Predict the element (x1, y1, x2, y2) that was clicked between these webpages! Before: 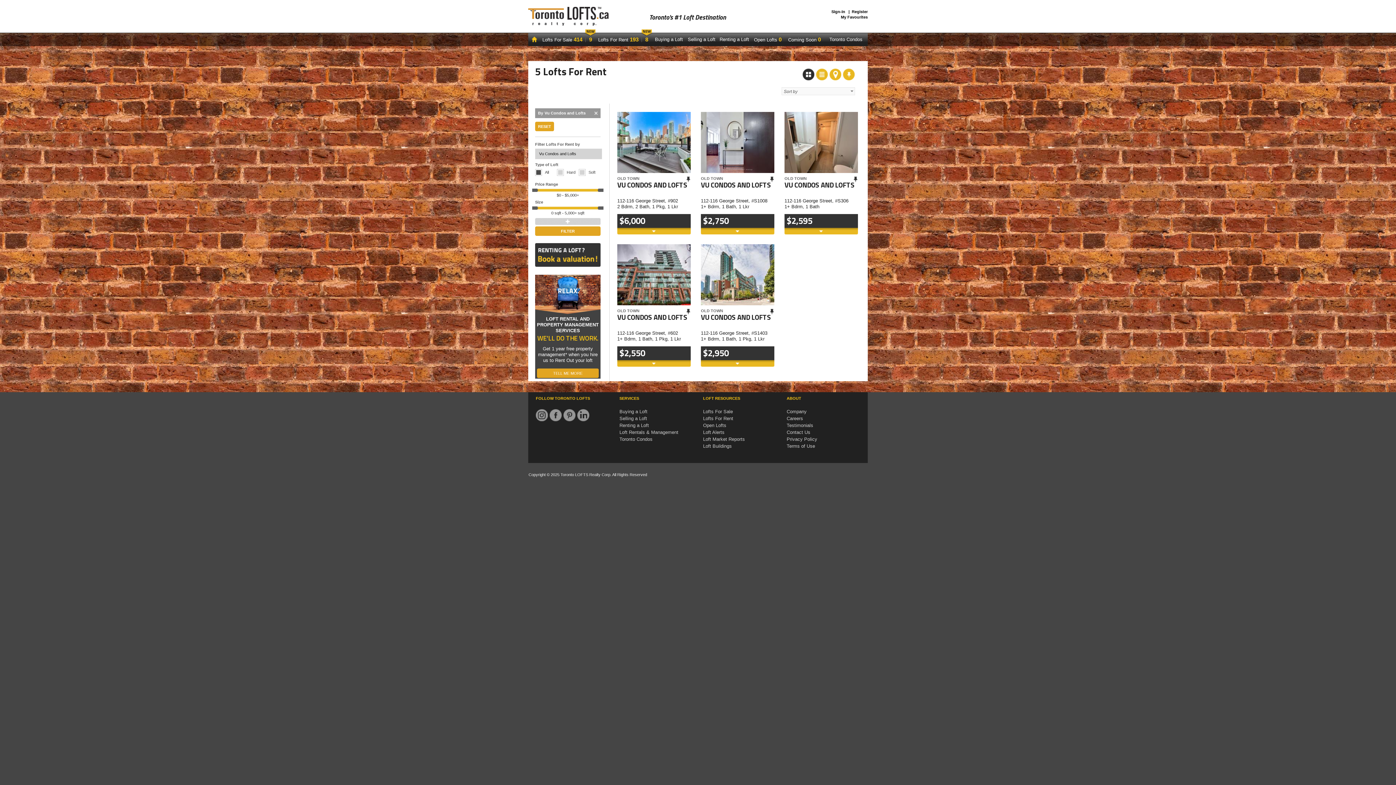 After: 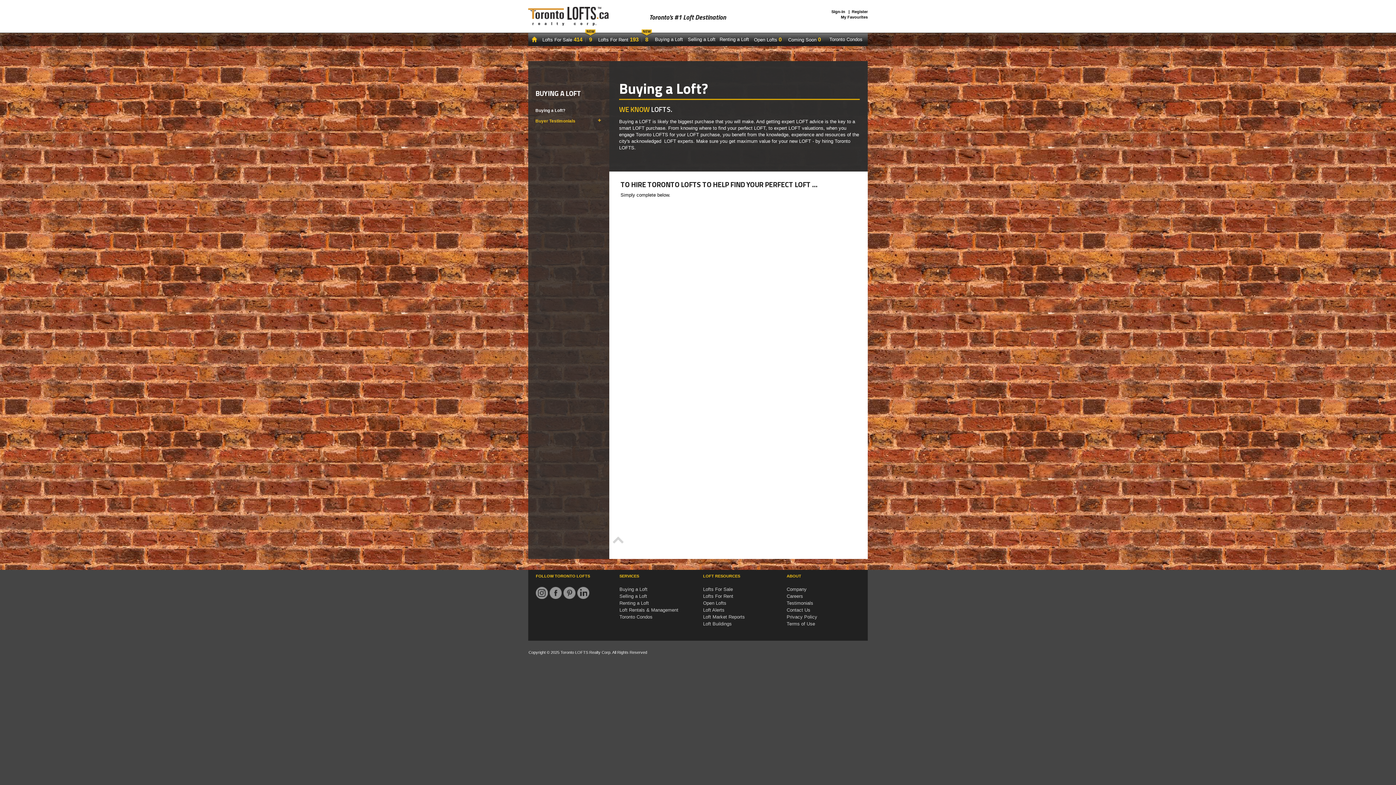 Action: label: Buying a Loft bbox: (652, 33, 685, 46)